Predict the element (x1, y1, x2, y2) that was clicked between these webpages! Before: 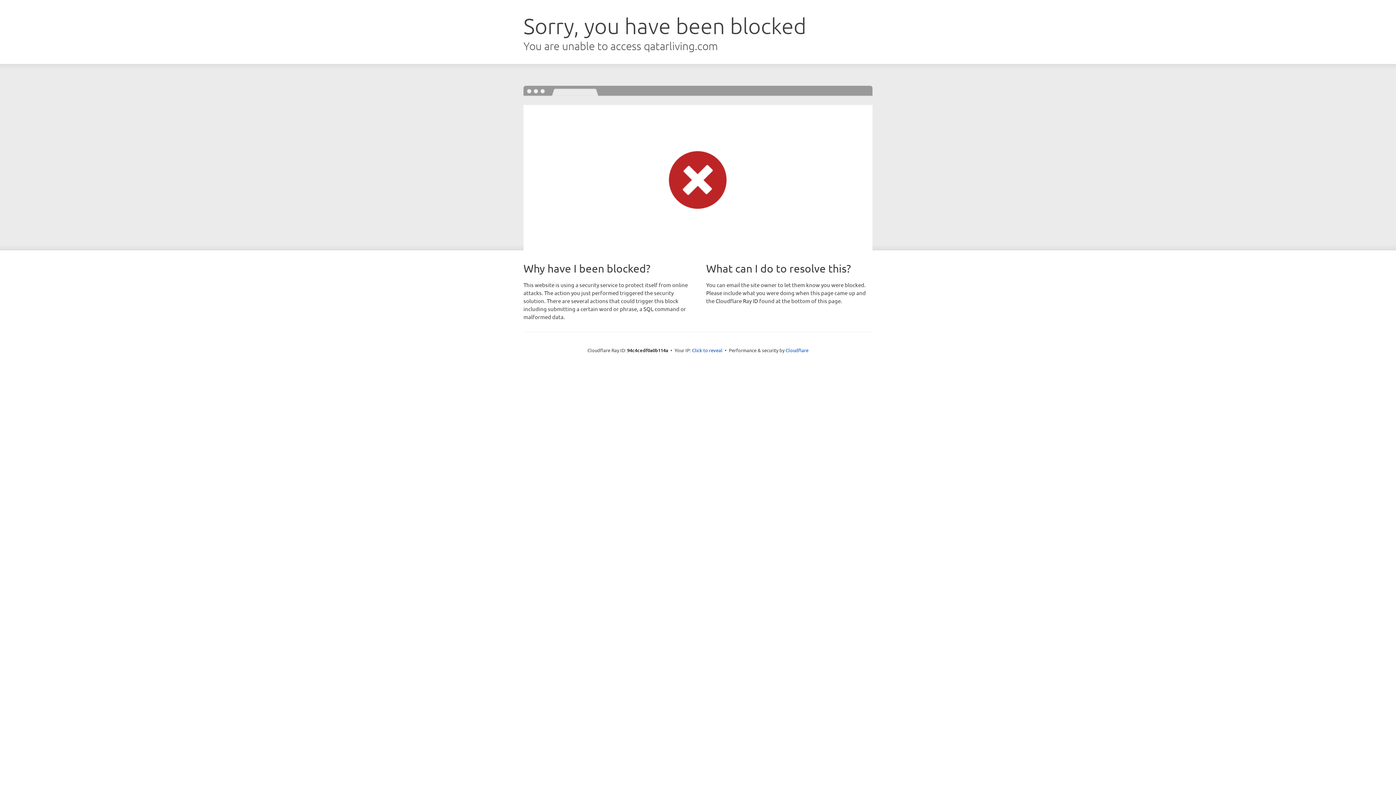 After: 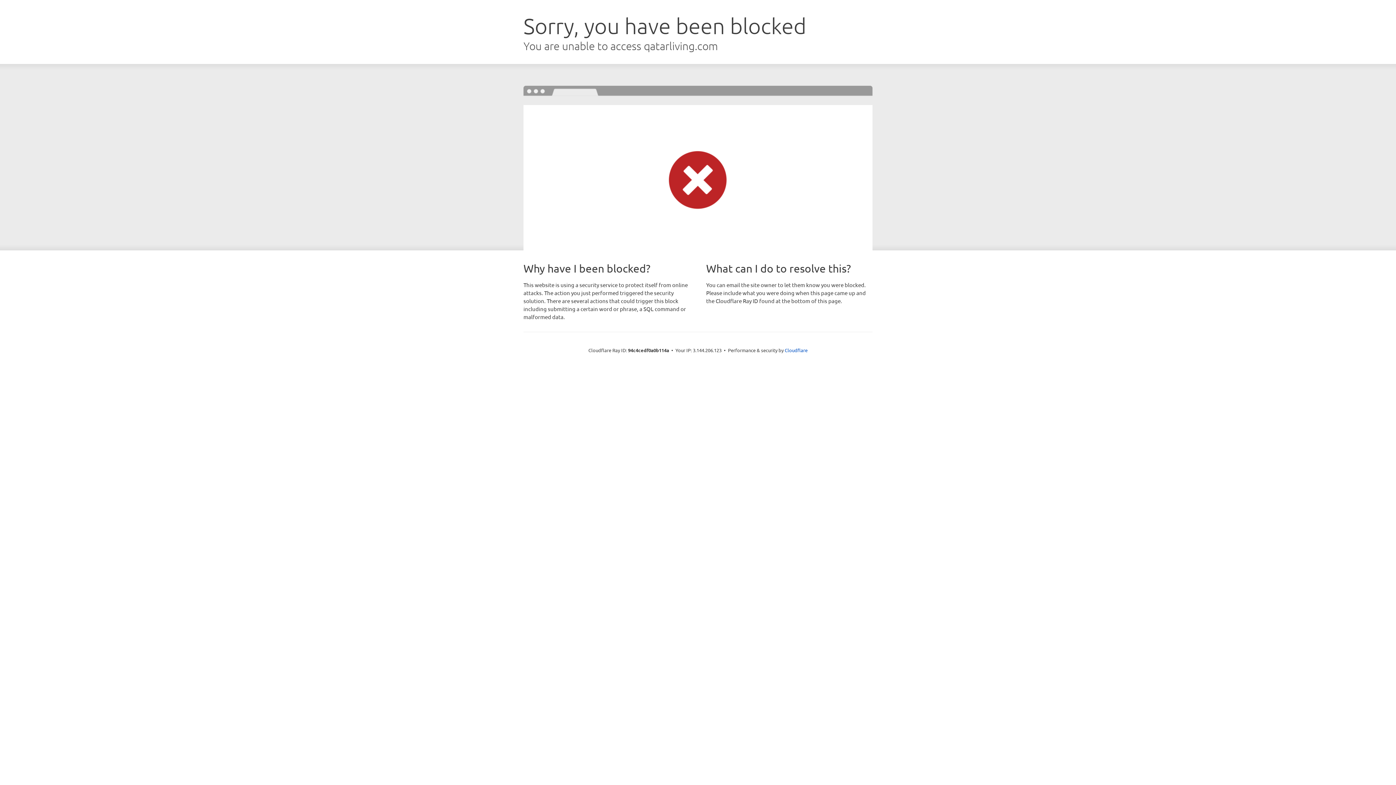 Action: bbox: (692, 346, 722, 353) label: Click to reveal